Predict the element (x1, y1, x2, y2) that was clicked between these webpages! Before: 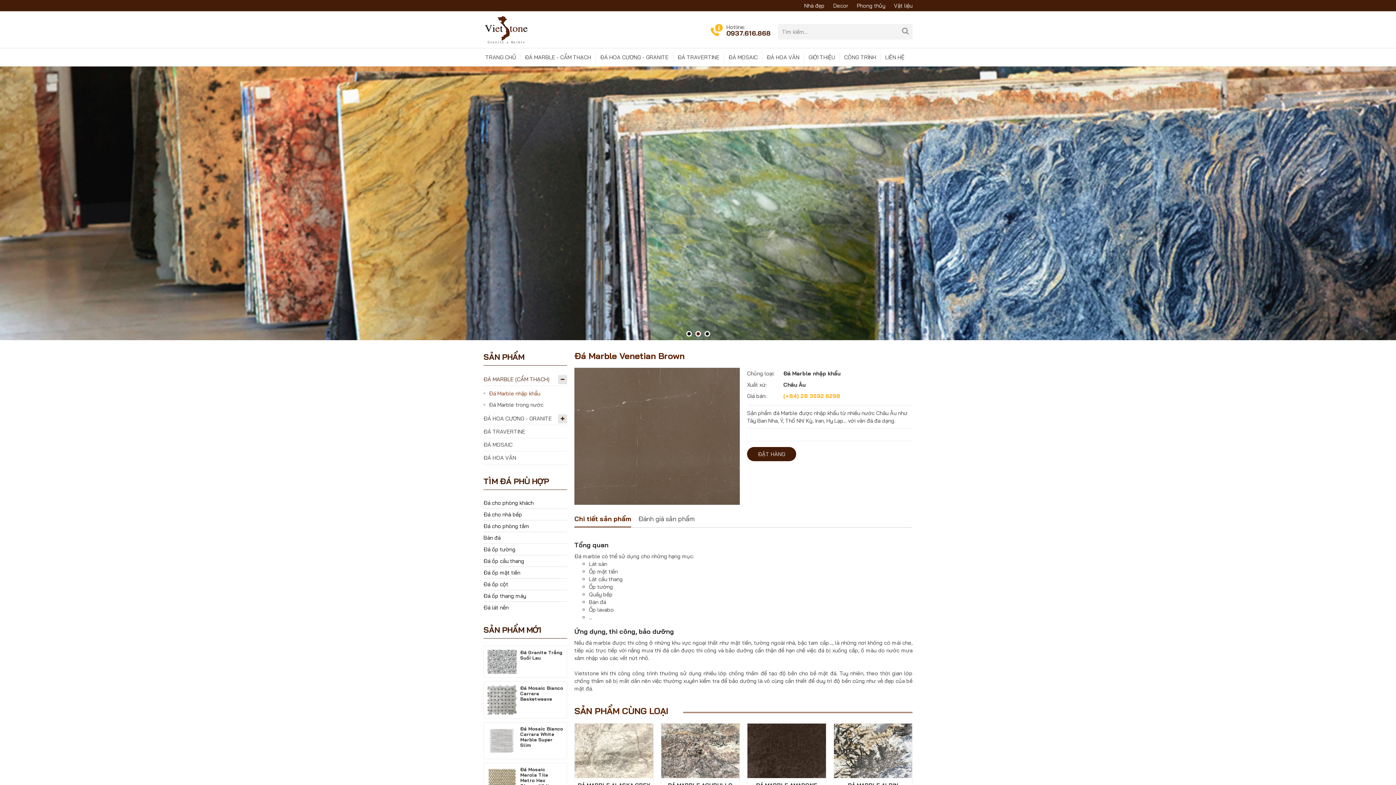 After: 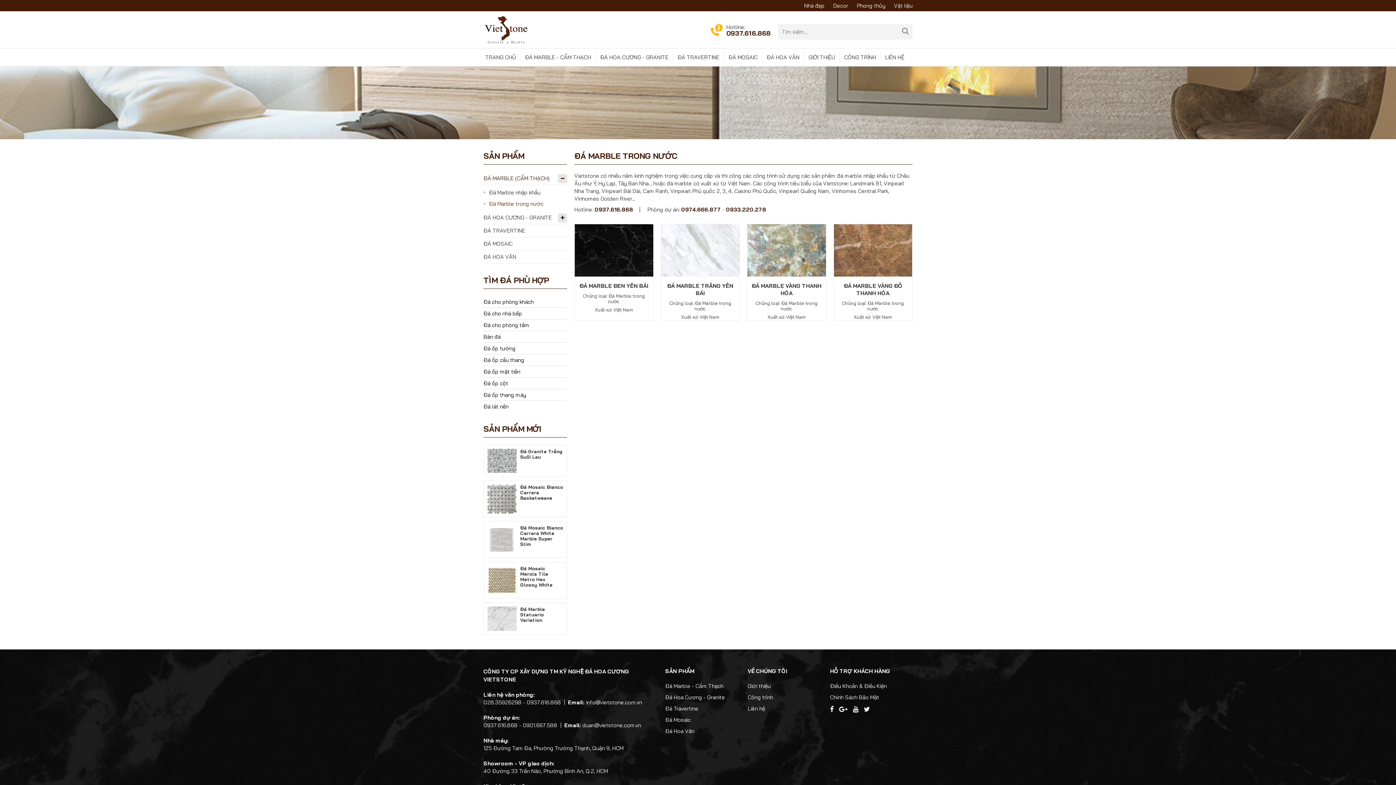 Action: bbox: (483, 399, 567, 410) label: Đá Marble trong nước